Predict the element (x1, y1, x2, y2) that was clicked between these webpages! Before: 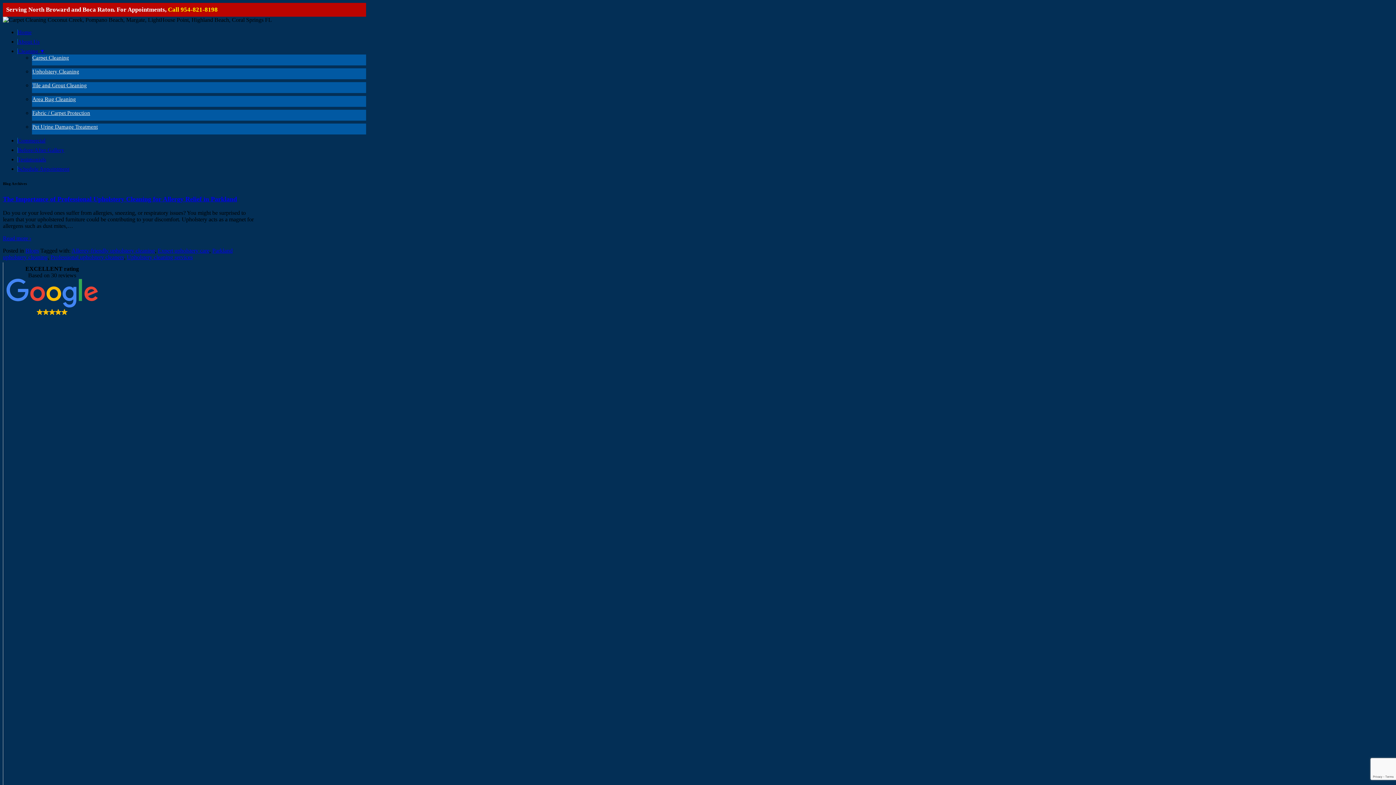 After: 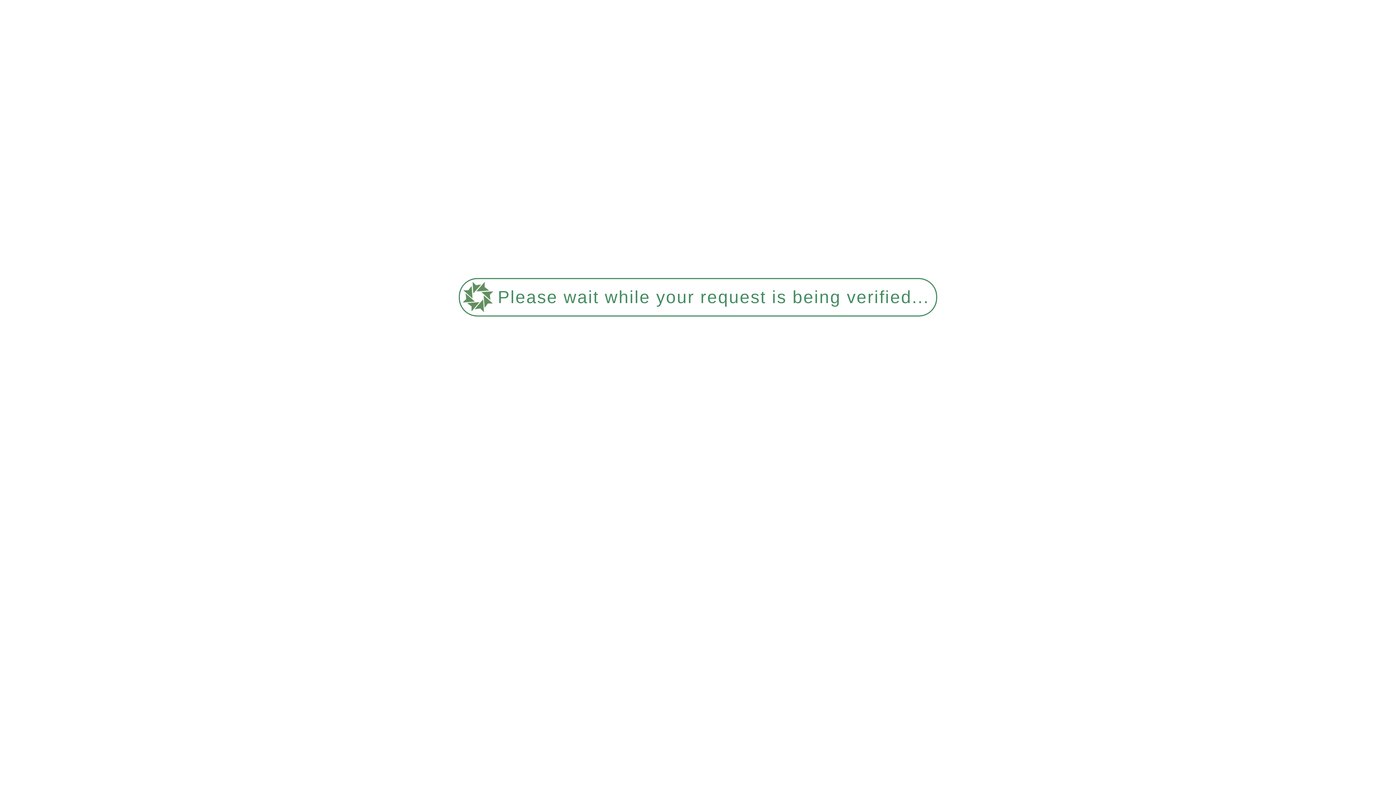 Action: bbox: (32, 96, 76, 102) label: Area Rug Cleaning